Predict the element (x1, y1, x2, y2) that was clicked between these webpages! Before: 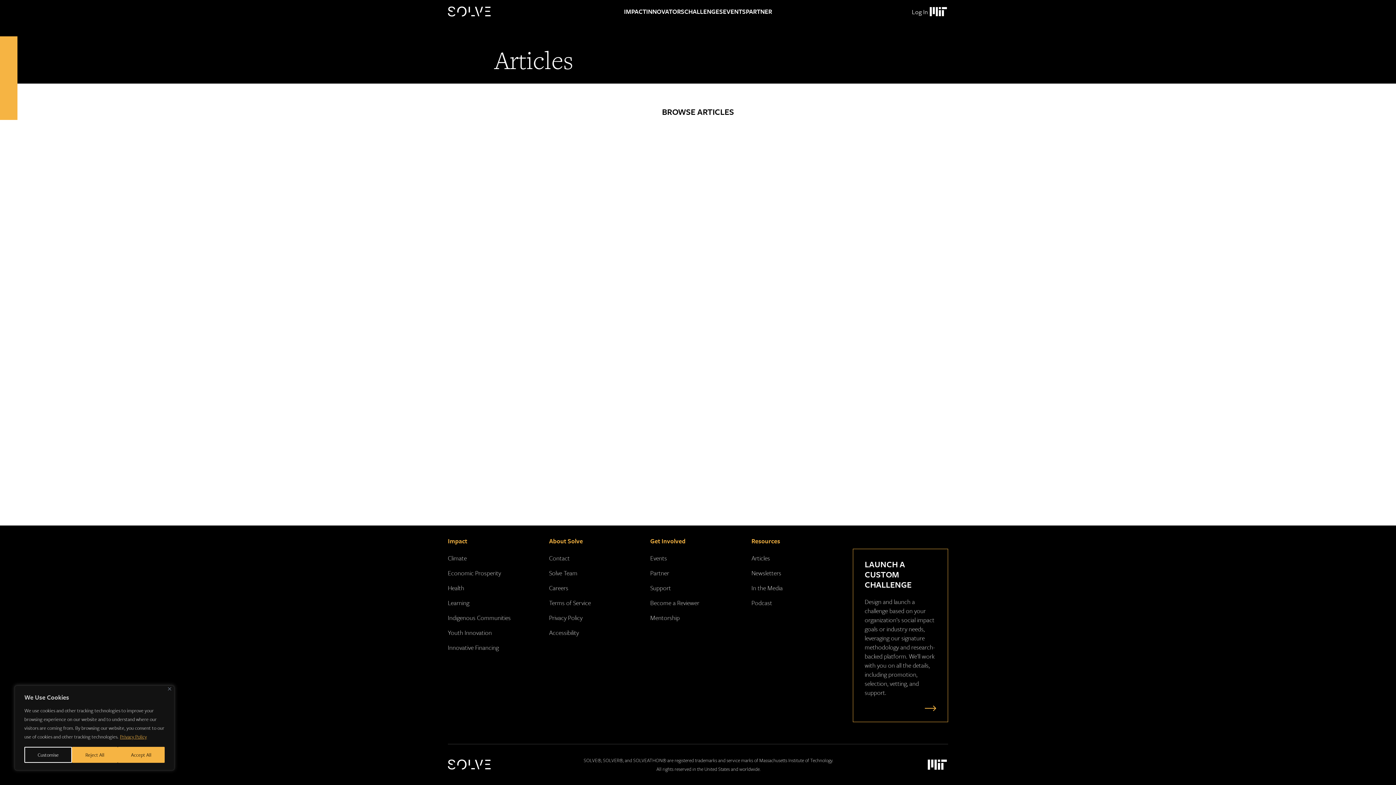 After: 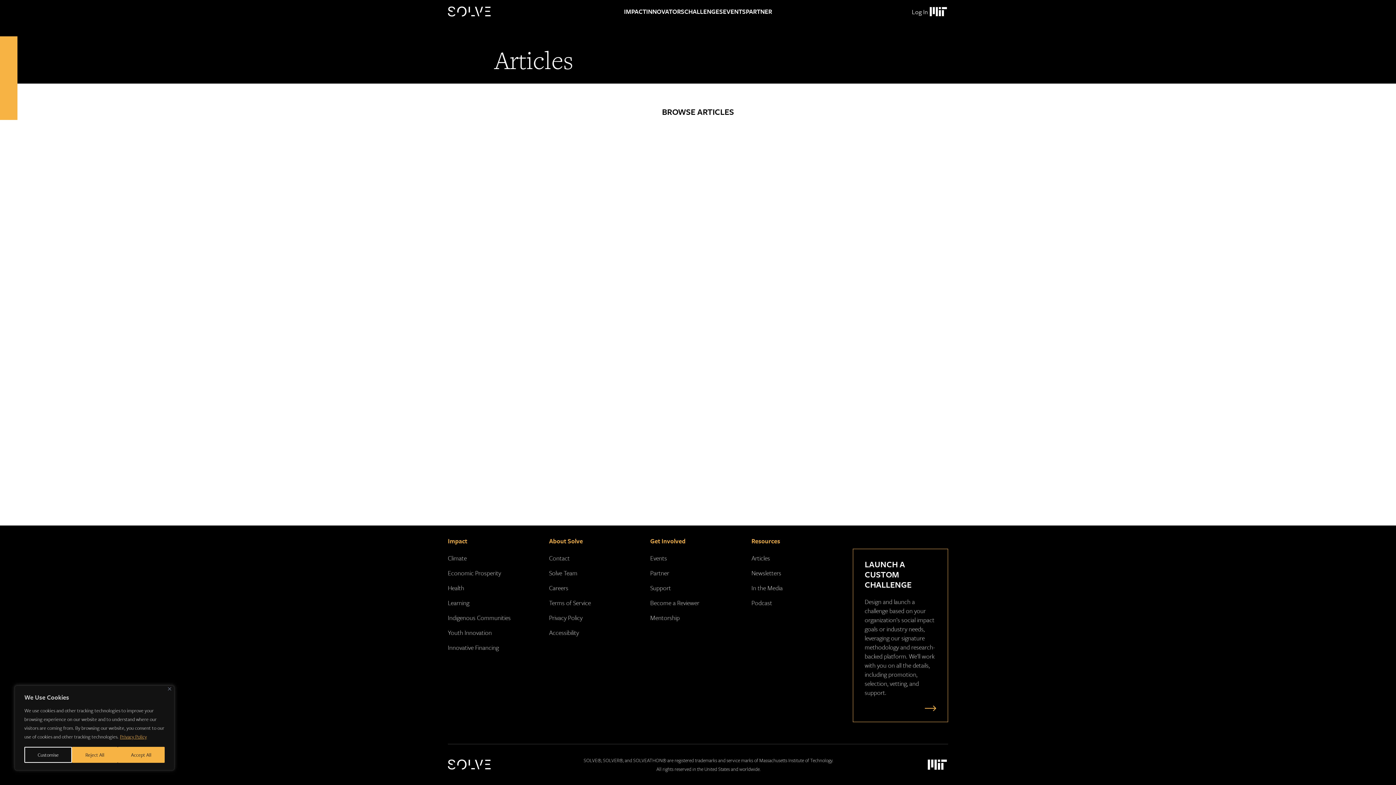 Action: label: Accessibility bbox: (549, 628, 579, 637)